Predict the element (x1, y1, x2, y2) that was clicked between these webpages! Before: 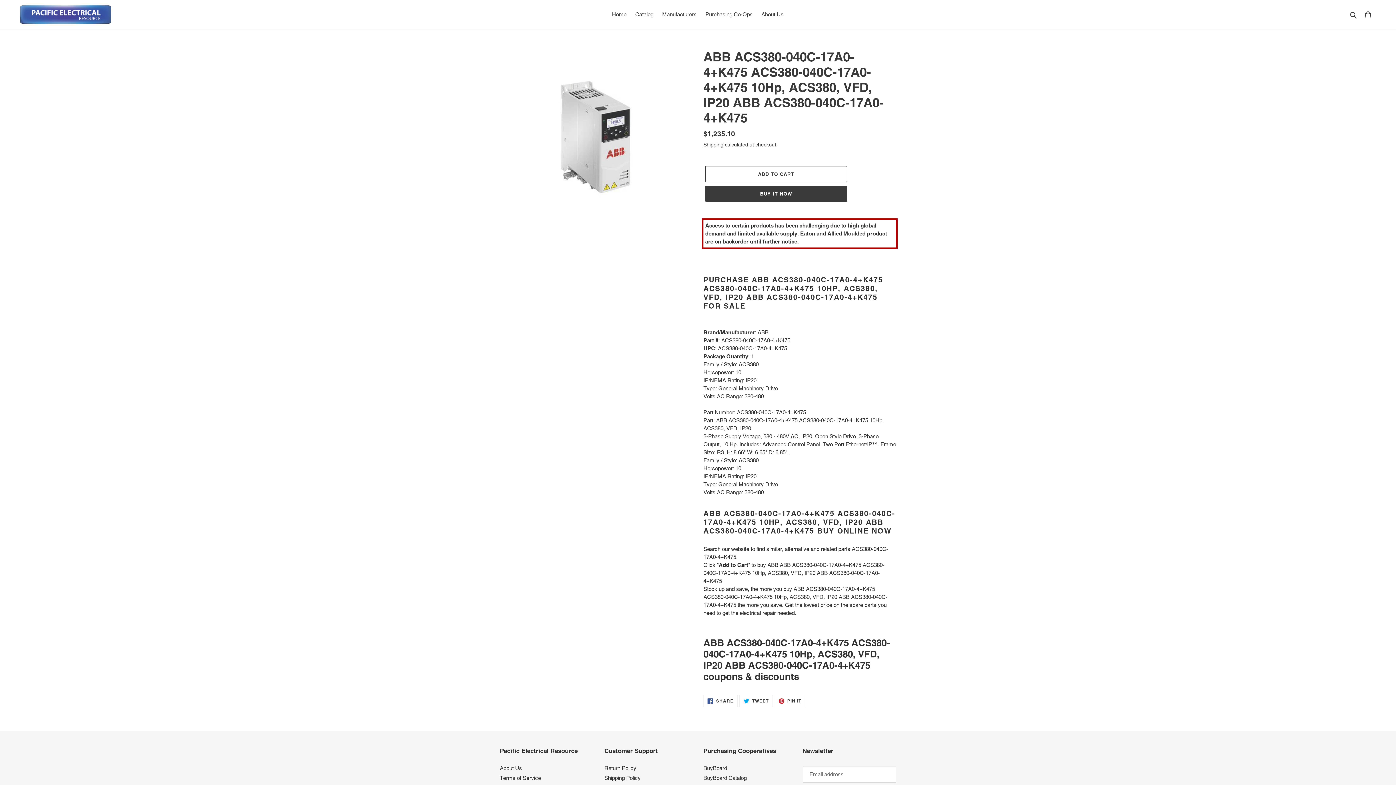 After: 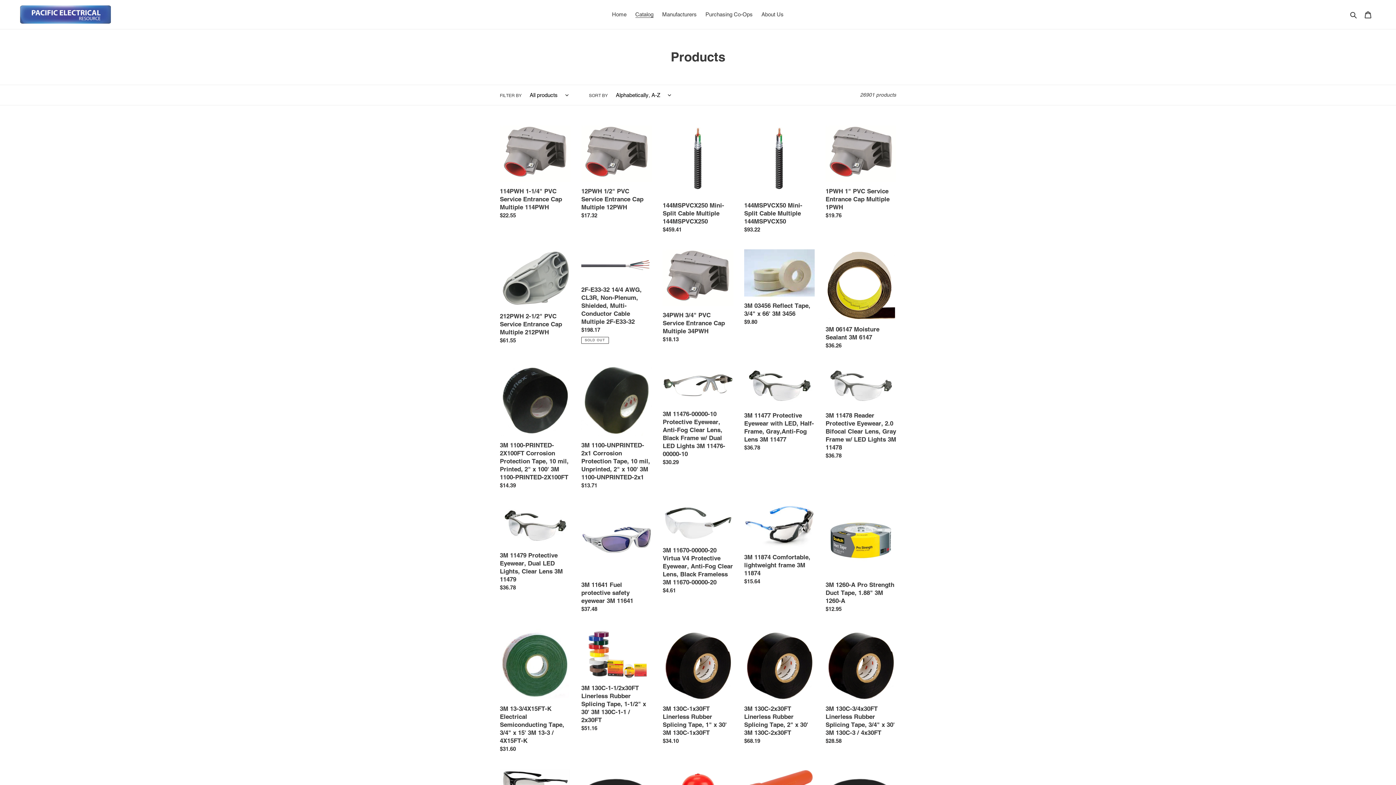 Action: bbox: (631, 9, 657, 19) label: Catalog